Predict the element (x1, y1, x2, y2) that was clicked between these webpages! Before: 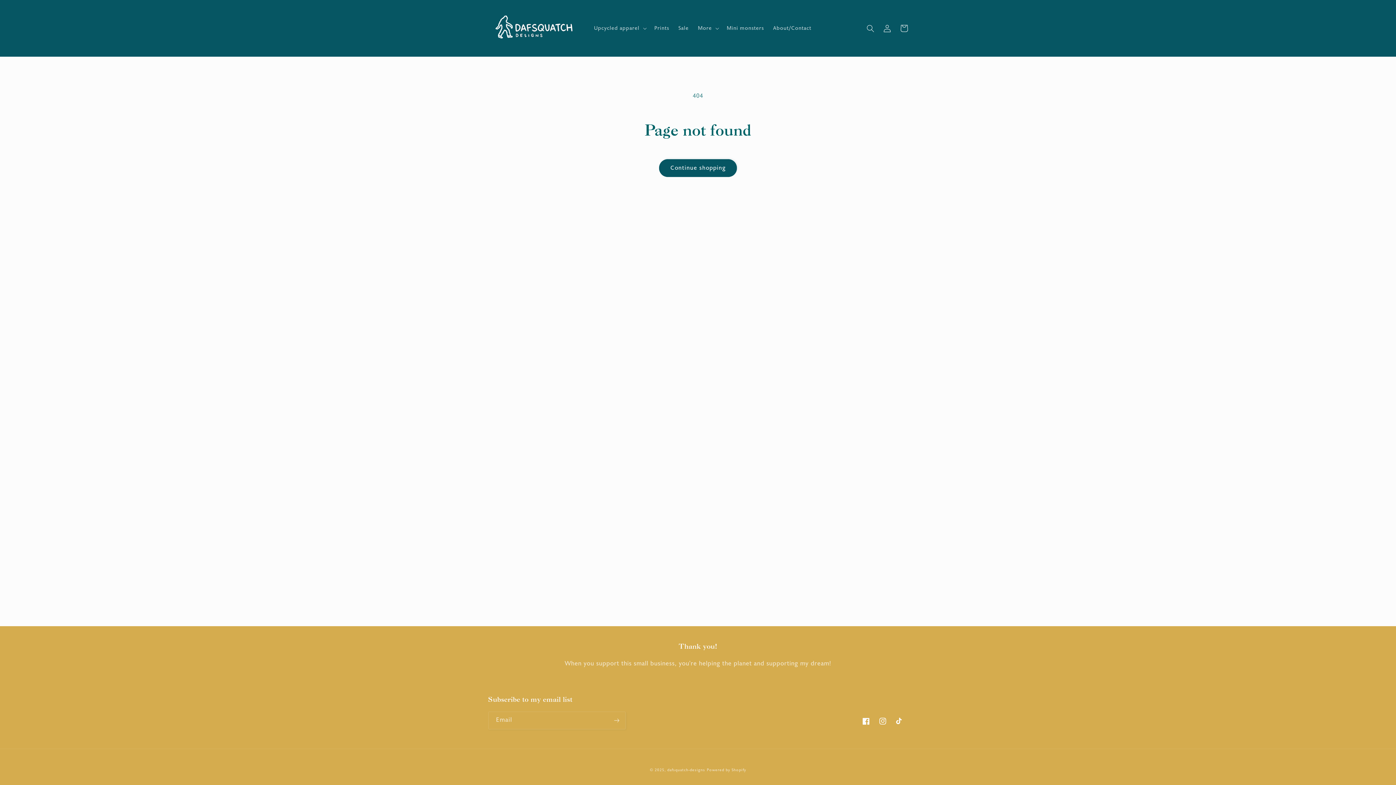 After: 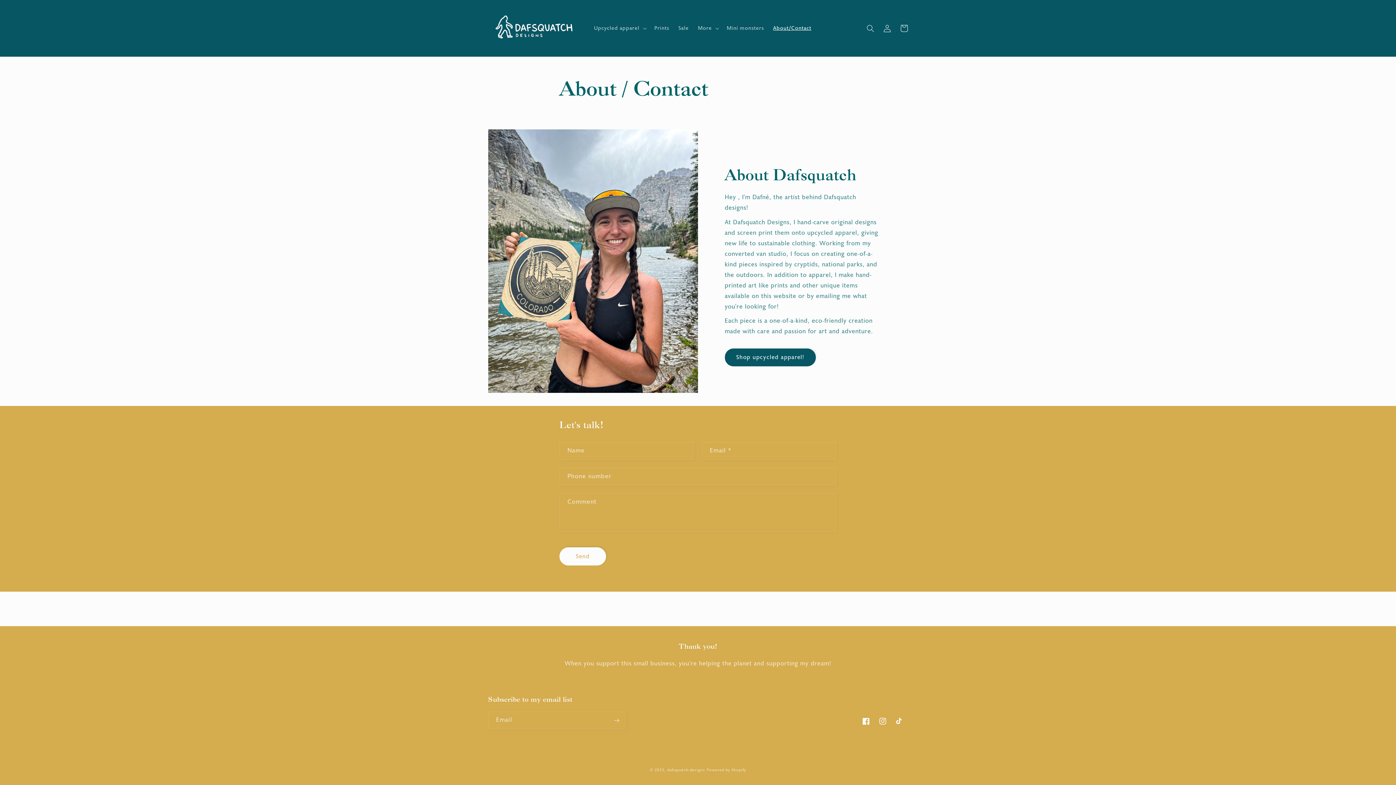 Action: bbox: (768, 20, 816, 36) label: About/Contact